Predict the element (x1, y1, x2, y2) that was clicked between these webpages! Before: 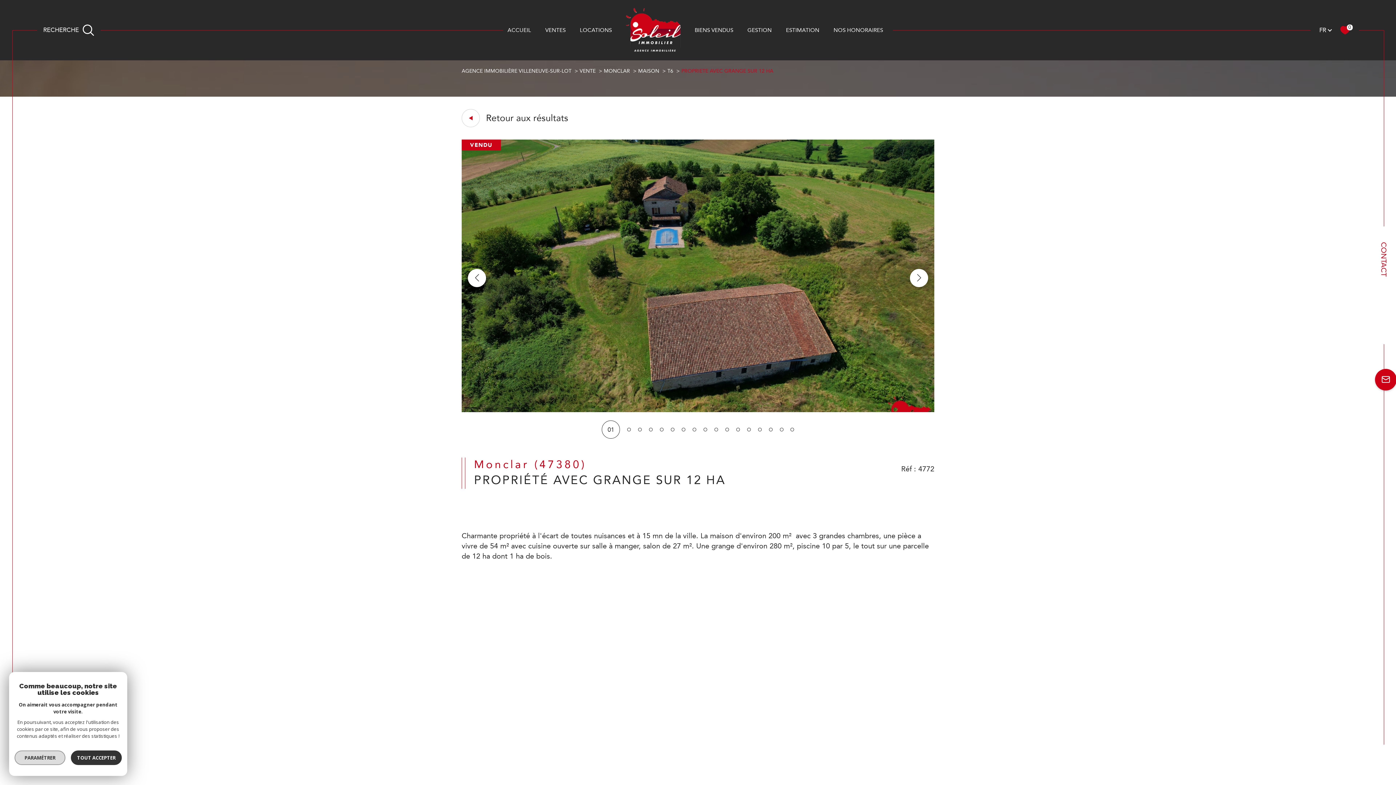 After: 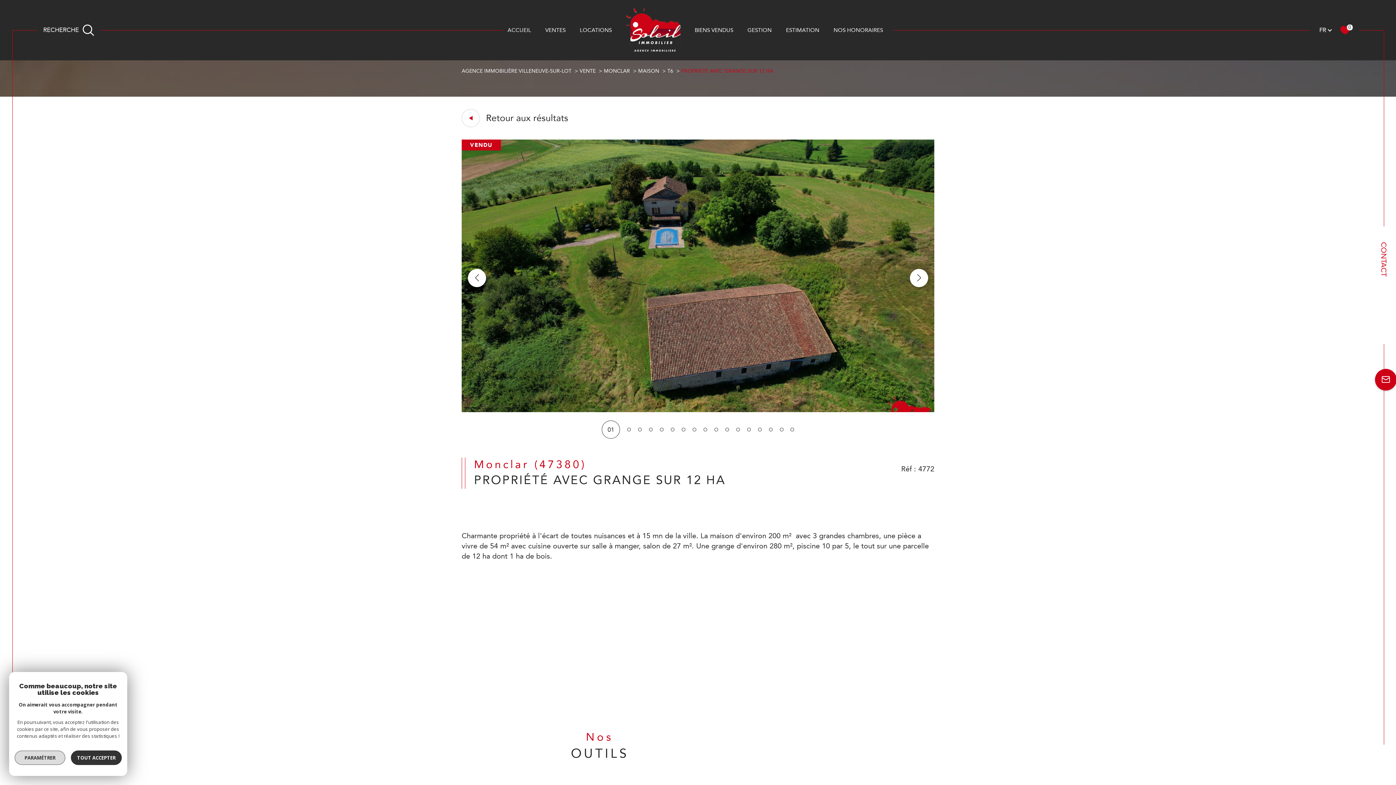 Action: bbox: (645, 648, 680, 670) label: DPE